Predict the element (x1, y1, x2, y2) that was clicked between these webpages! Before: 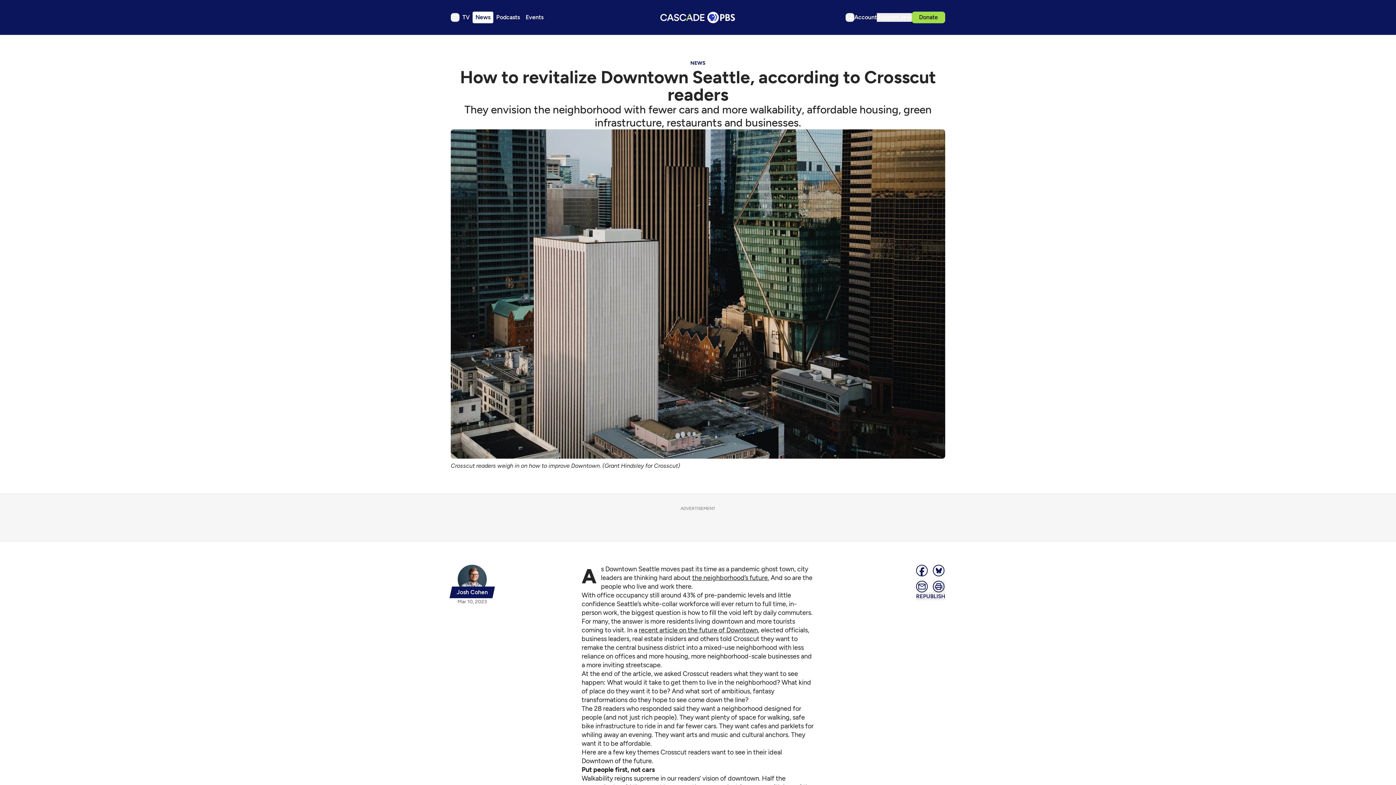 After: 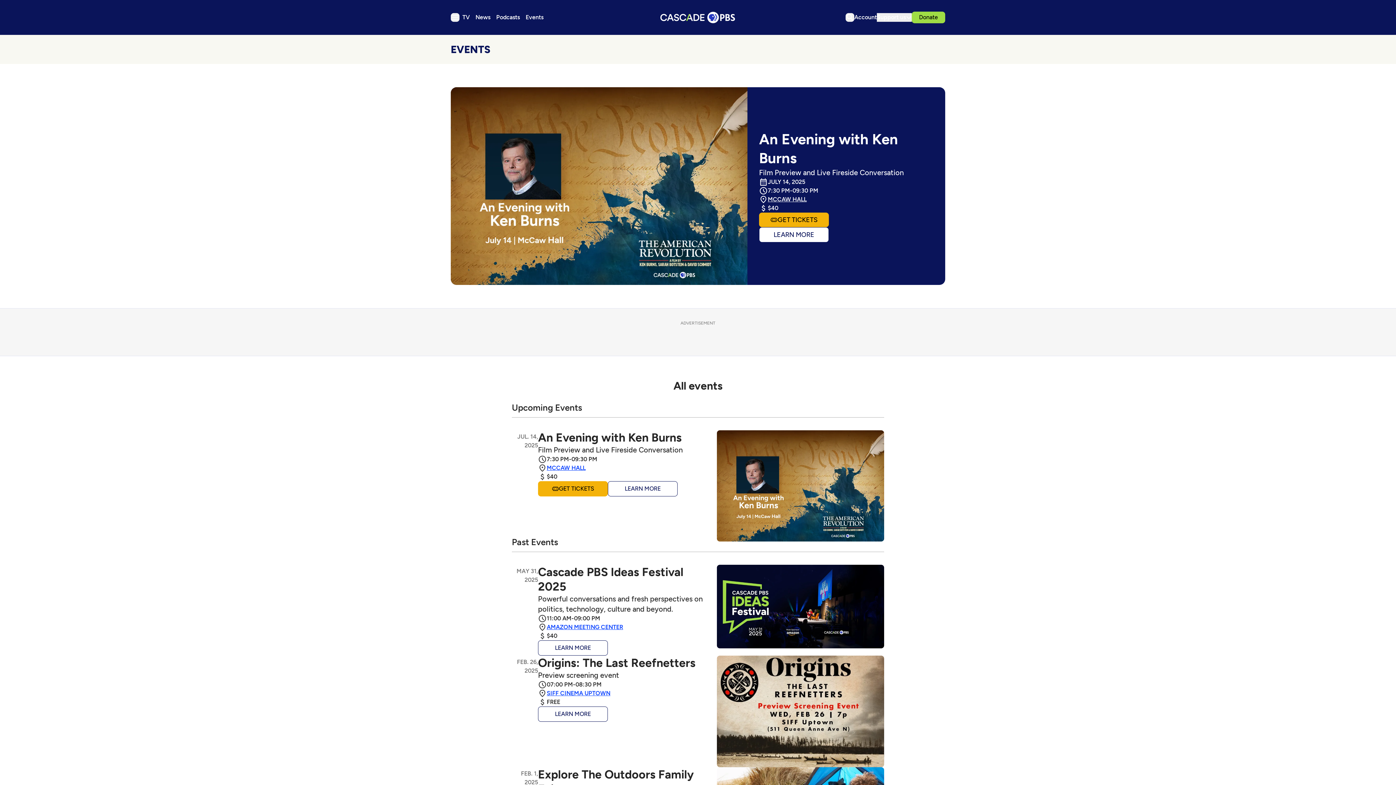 Action: label: Events bbox: (522, 11, 546, 23)